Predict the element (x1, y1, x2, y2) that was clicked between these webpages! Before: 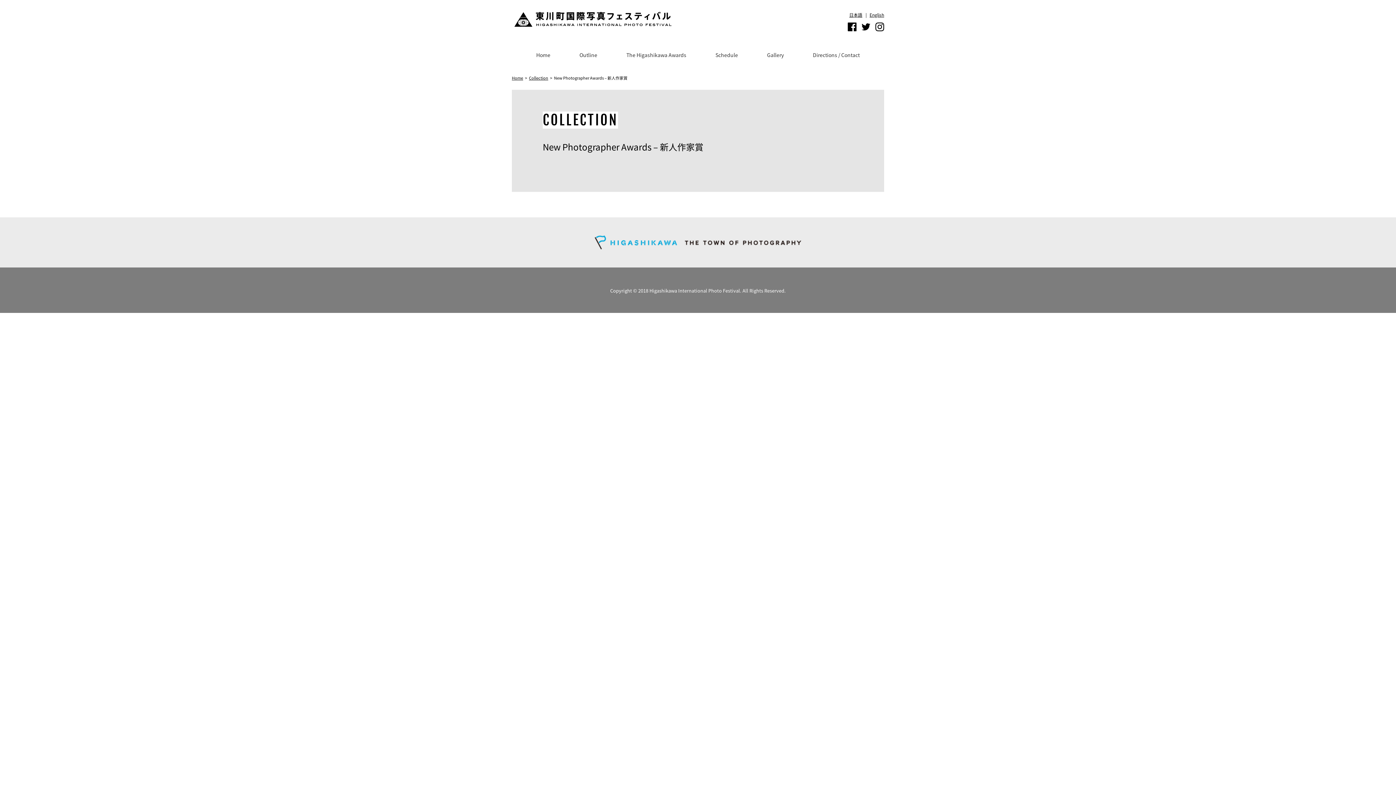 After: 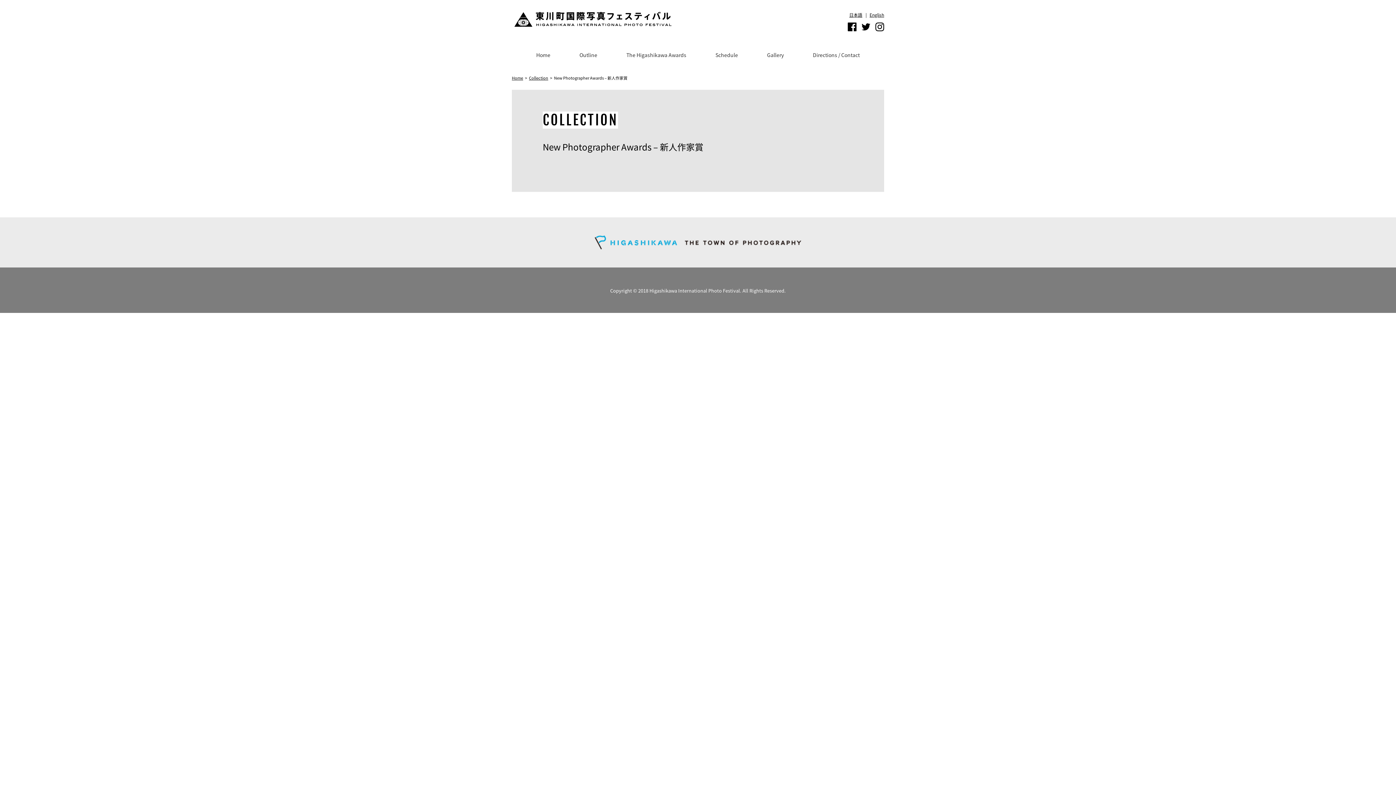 Action: bbox: (848, 21, 856, 30)